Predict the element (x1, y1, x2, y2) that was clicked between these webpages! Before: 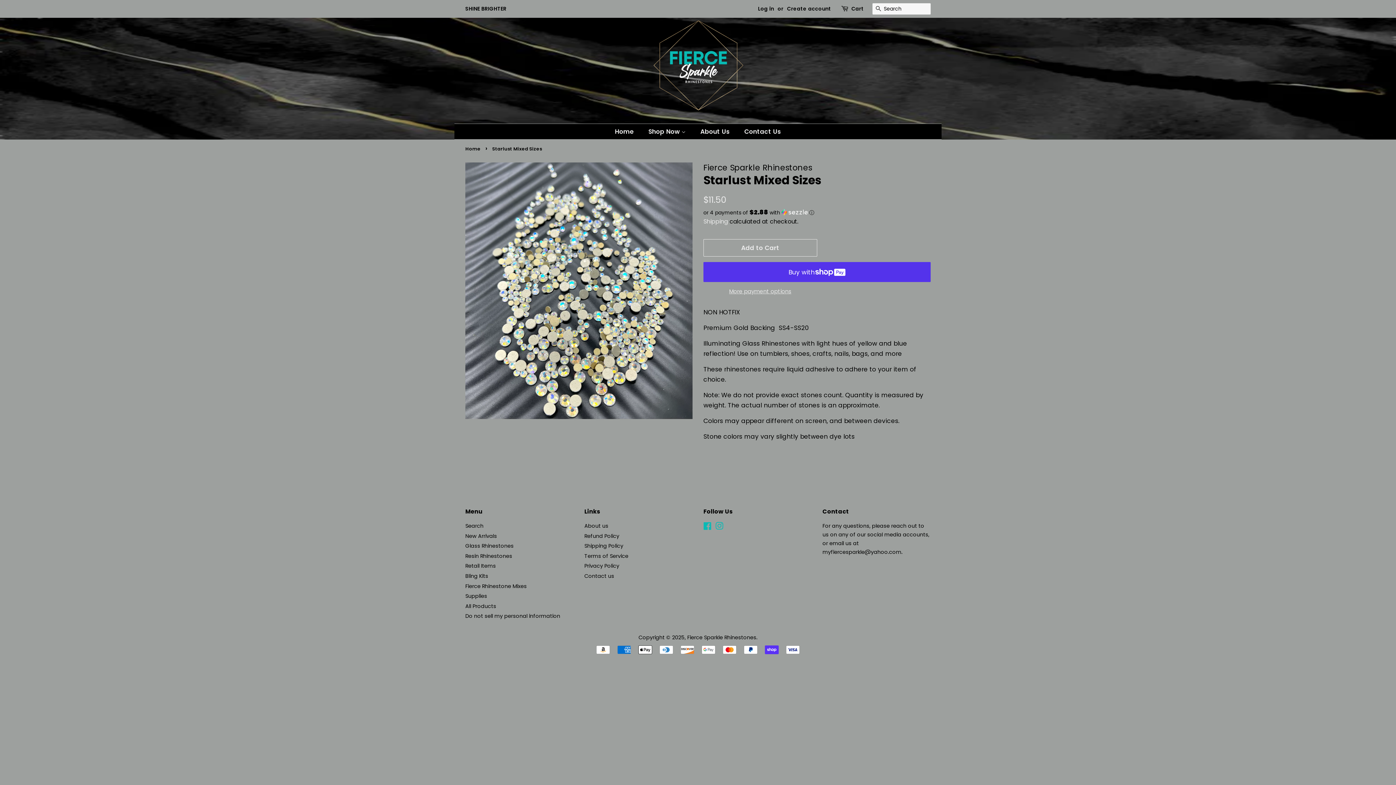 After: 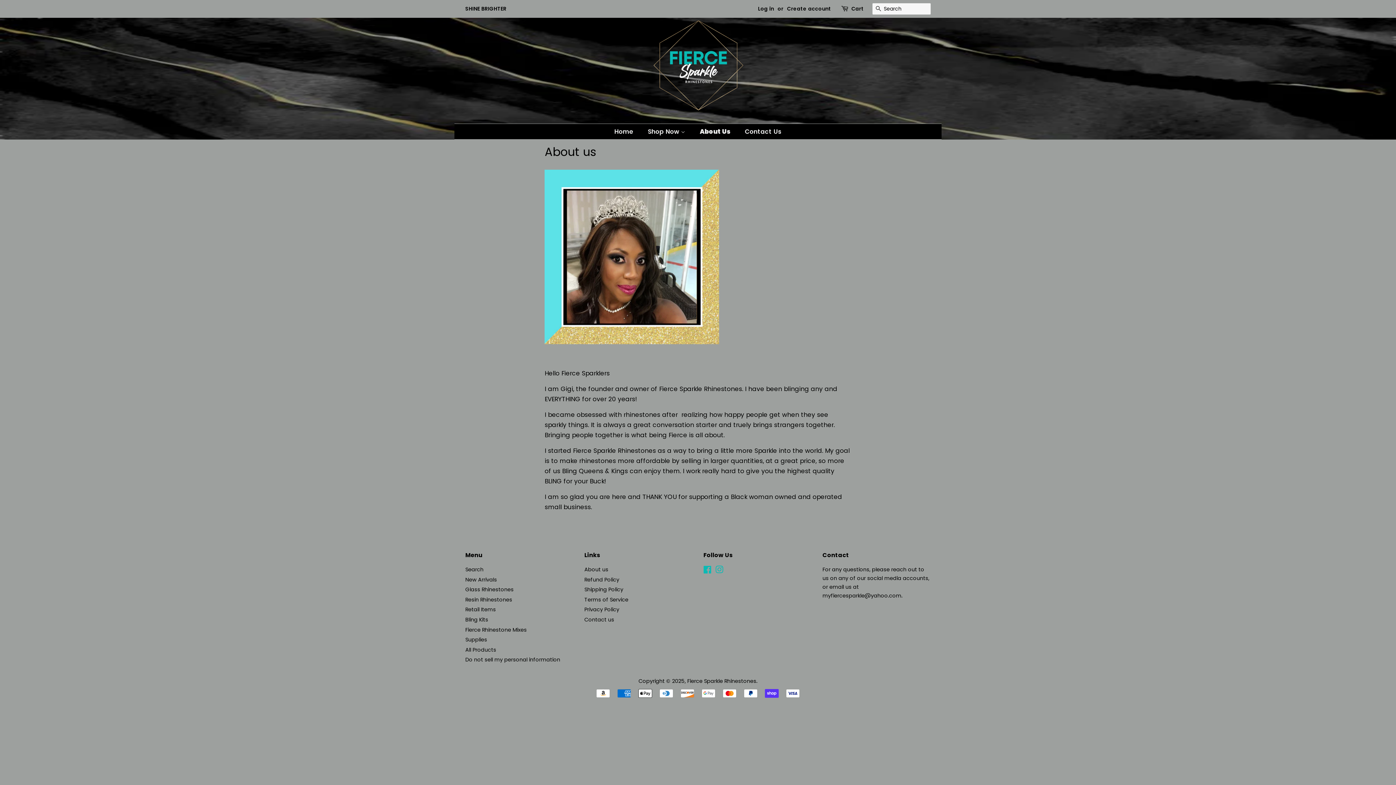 Action: bbox: (584, 522, 608, 529) label: About us